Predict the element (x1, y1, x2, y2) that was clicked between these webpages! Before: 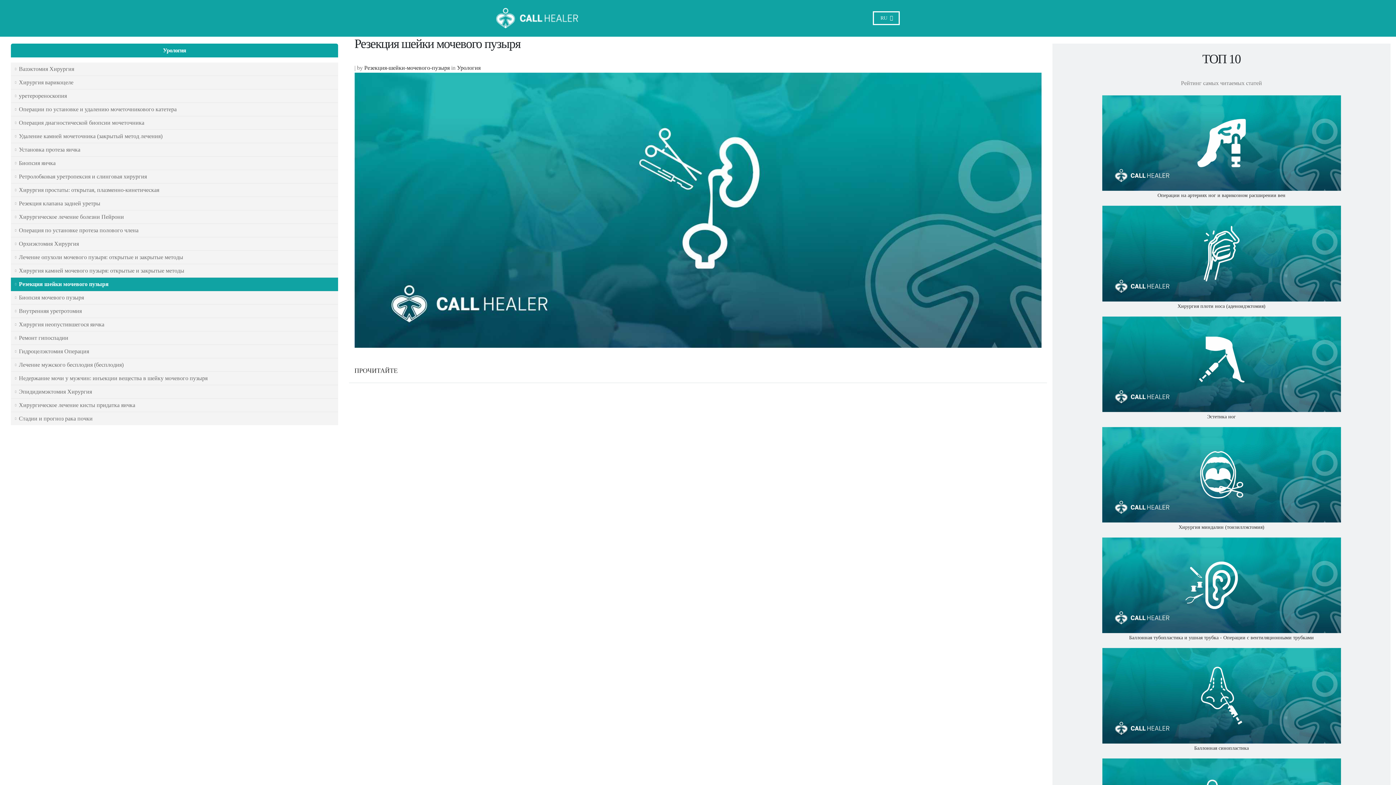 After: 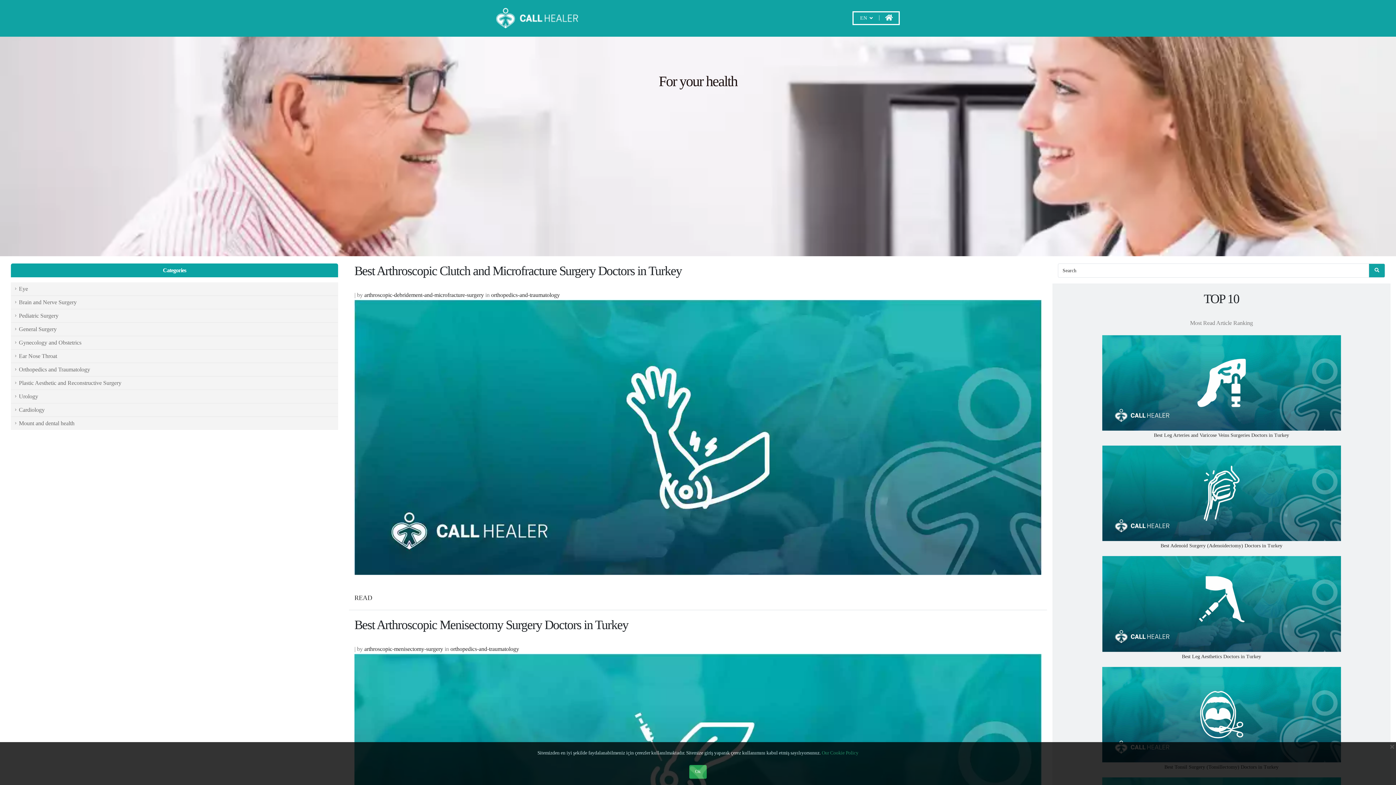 Action: bbox: (874, 12, 898, 24) label: RU